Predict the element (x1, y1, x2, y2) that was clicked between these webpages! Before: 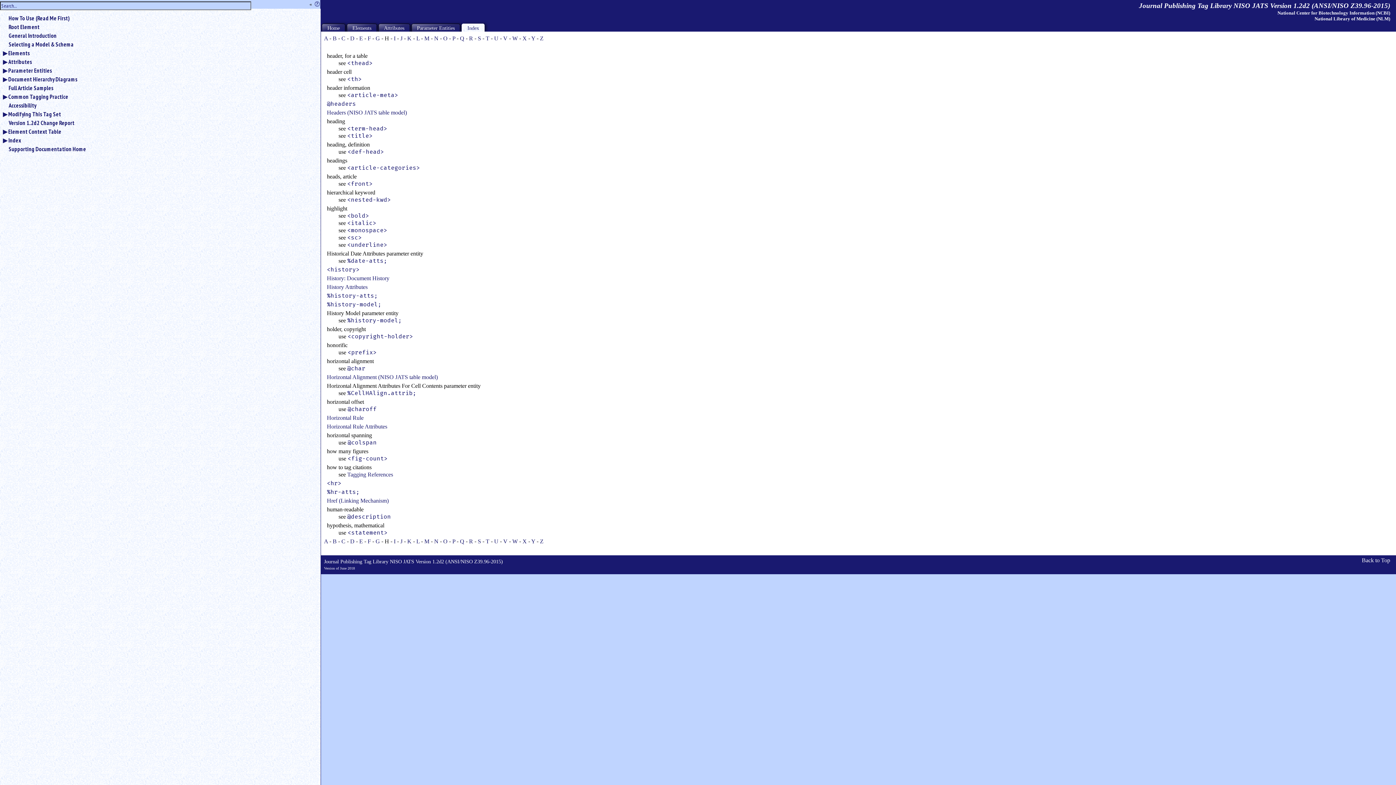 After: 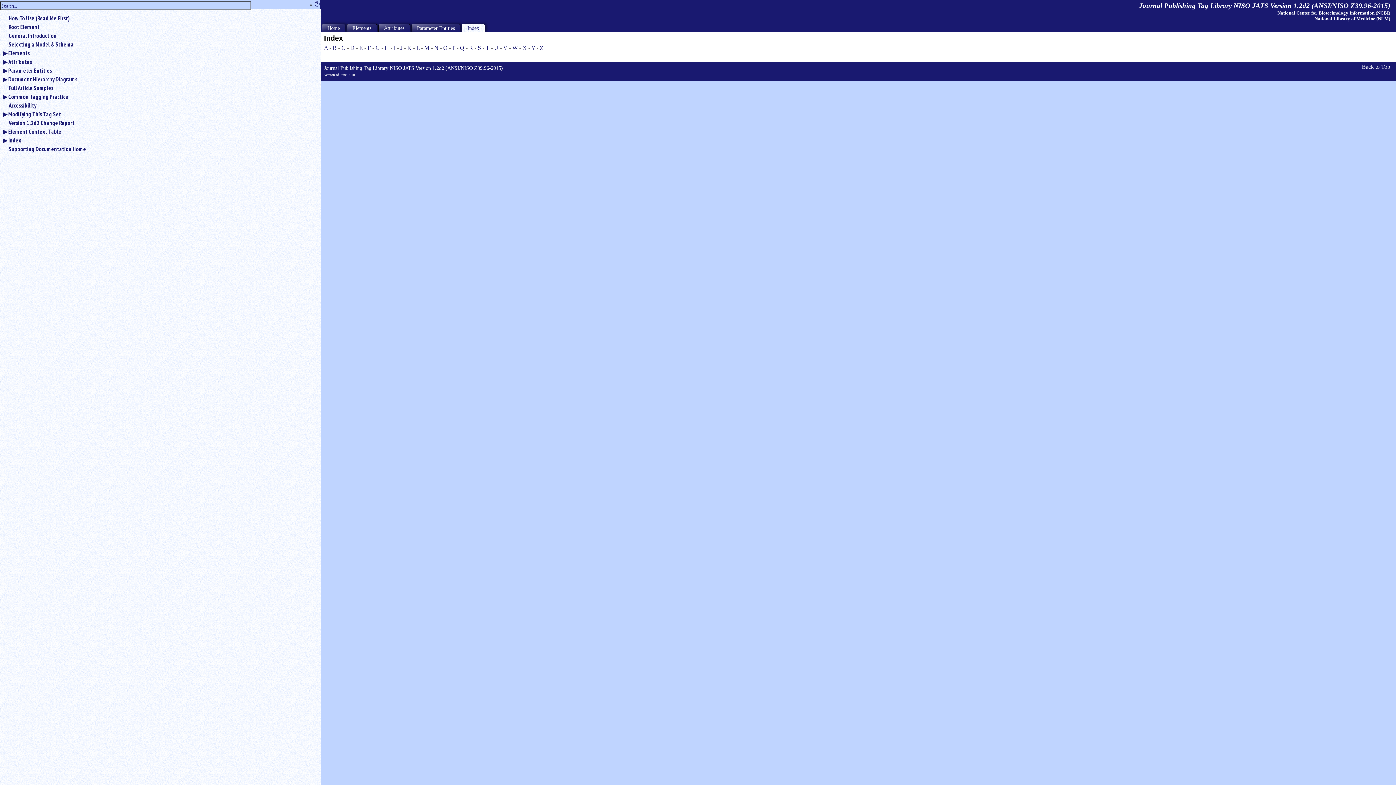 Action: label: Index bbox: (461, 23, 484, 32)